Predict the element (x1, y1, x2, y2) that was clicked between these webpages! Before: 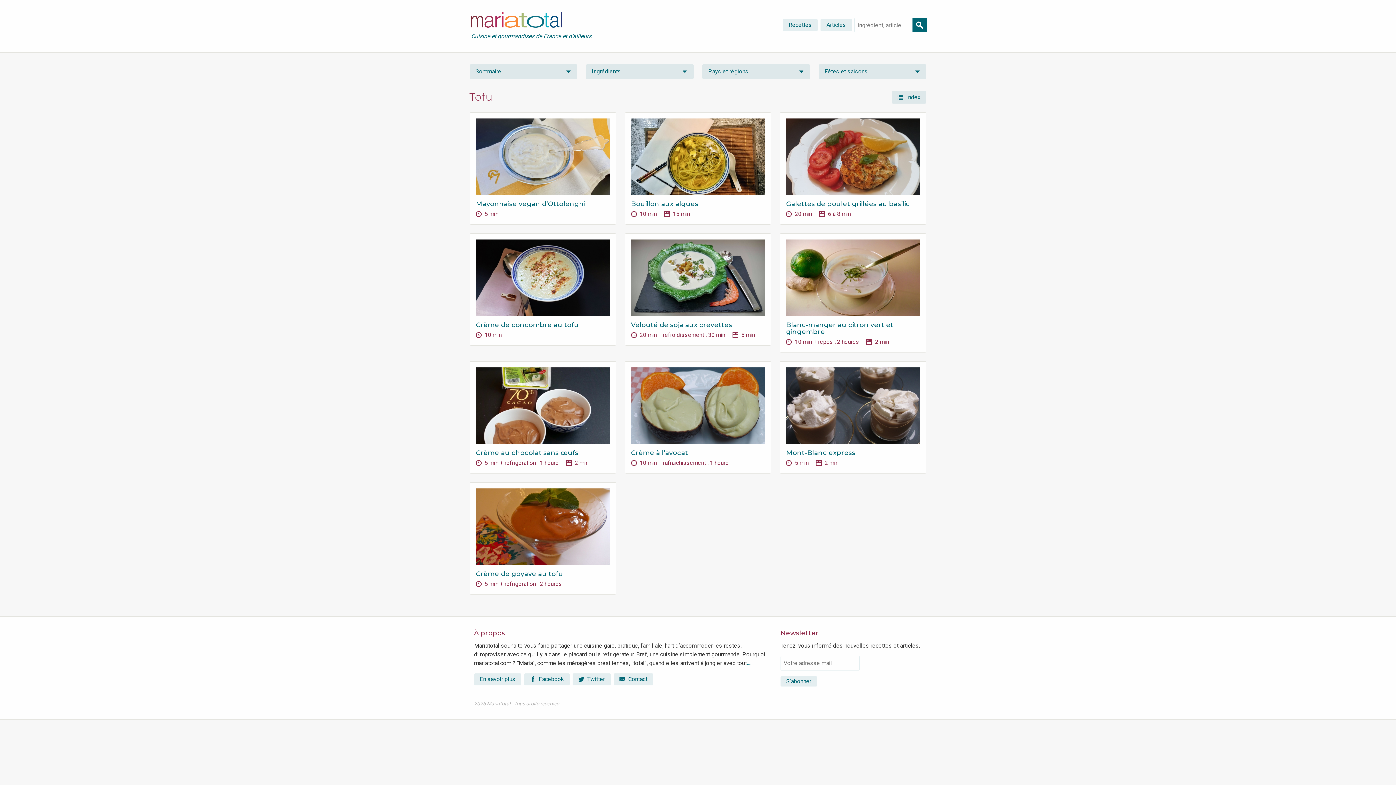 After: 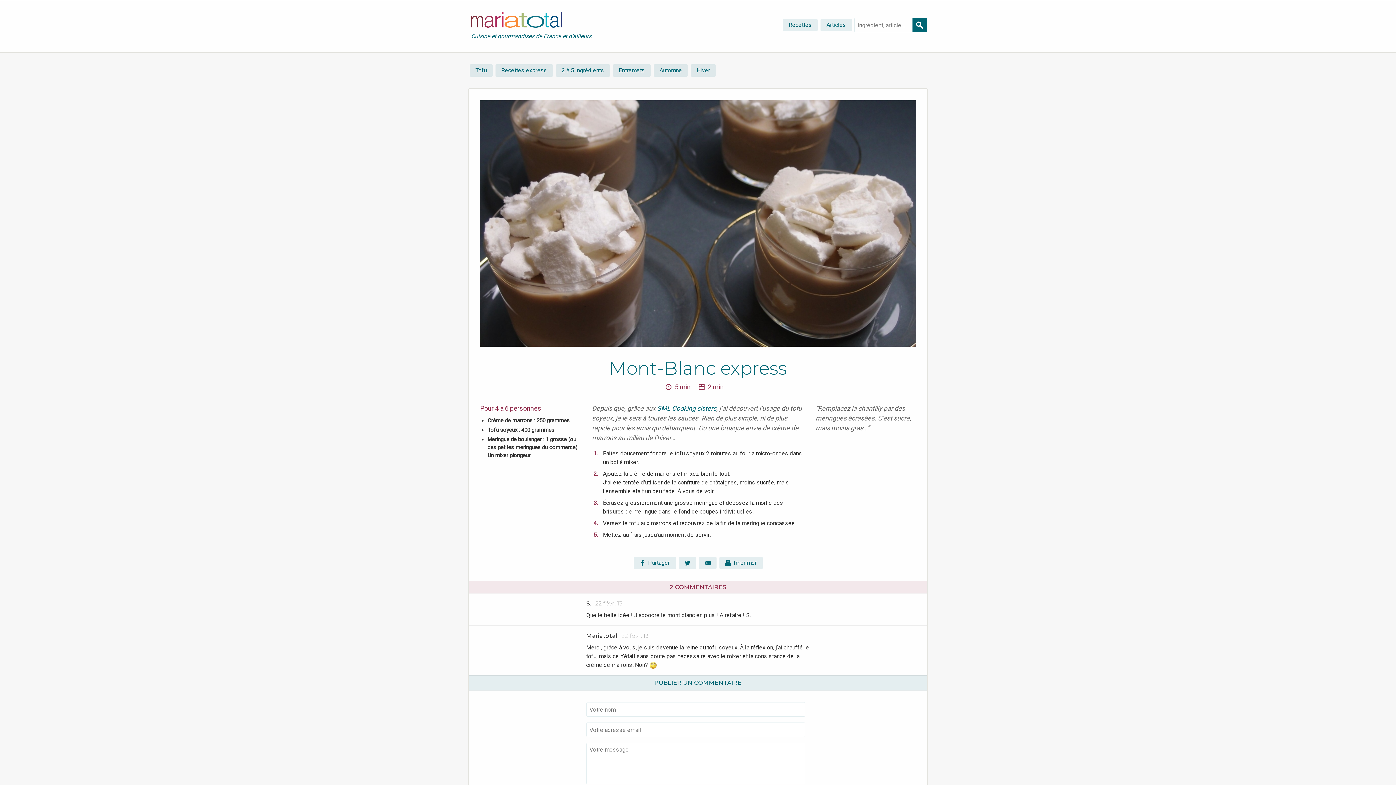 Action: label: Mont-Blanc express

5 min 
2 min bbox: (780, 361, 926, 473)